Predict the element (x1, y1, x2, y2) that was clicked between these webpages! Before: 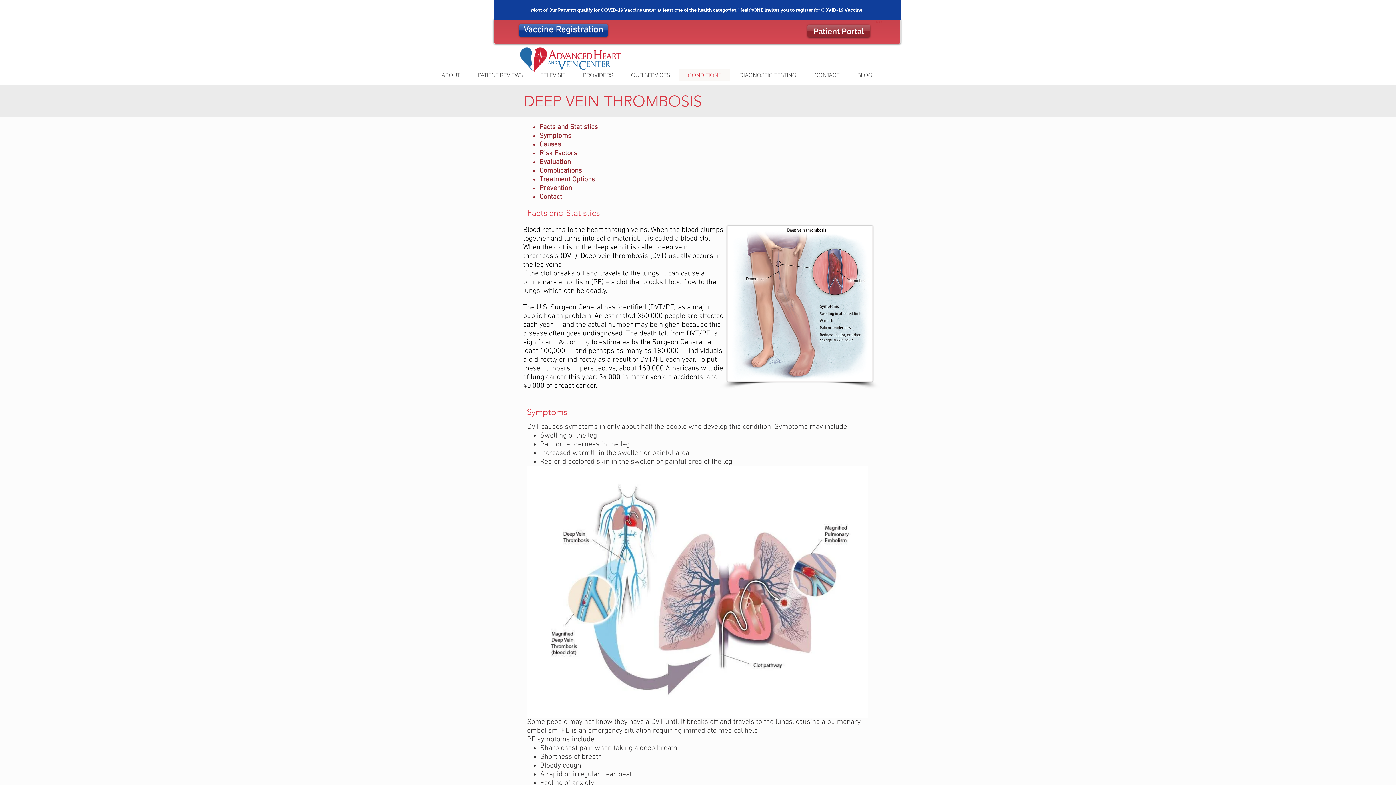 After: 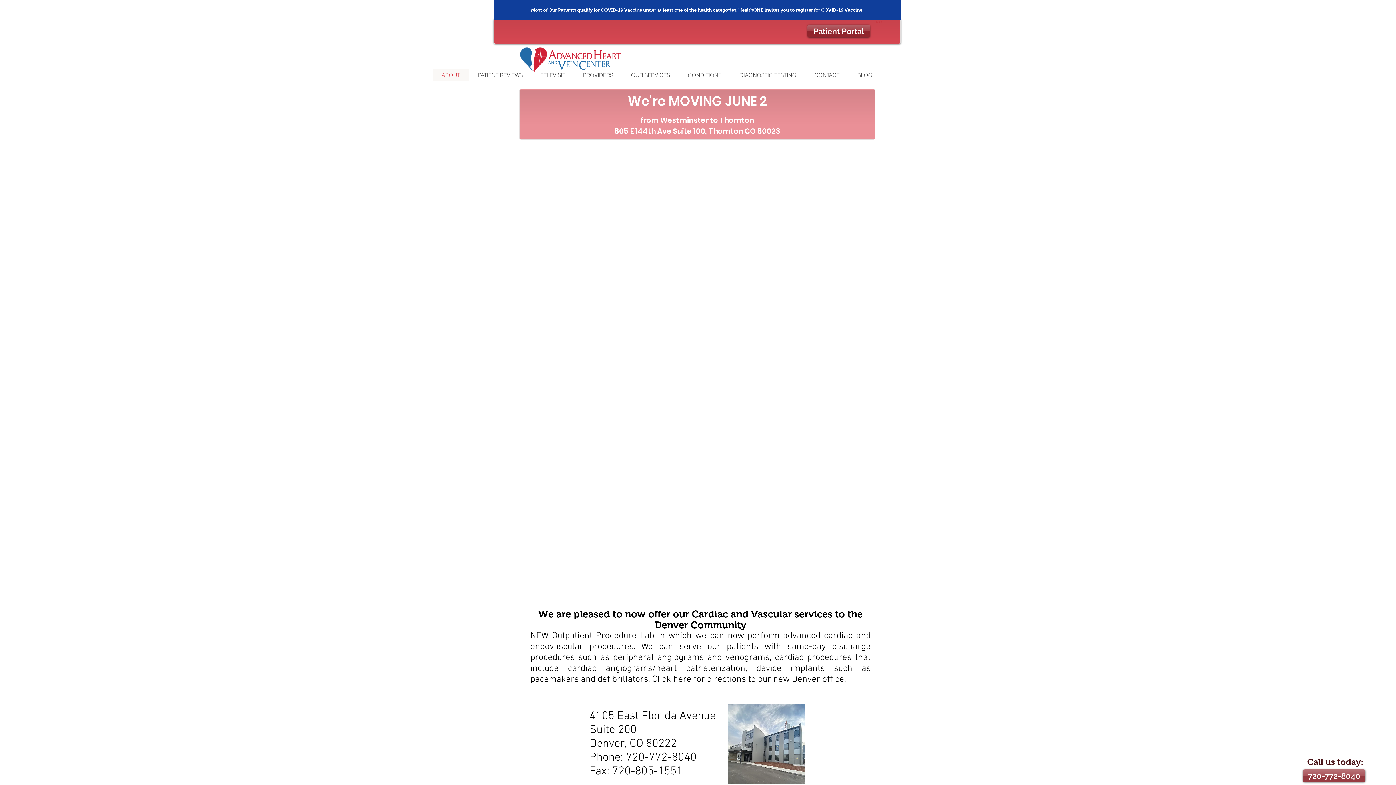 Action: bbox: (432, 68, 469, 81) label: ABOUT